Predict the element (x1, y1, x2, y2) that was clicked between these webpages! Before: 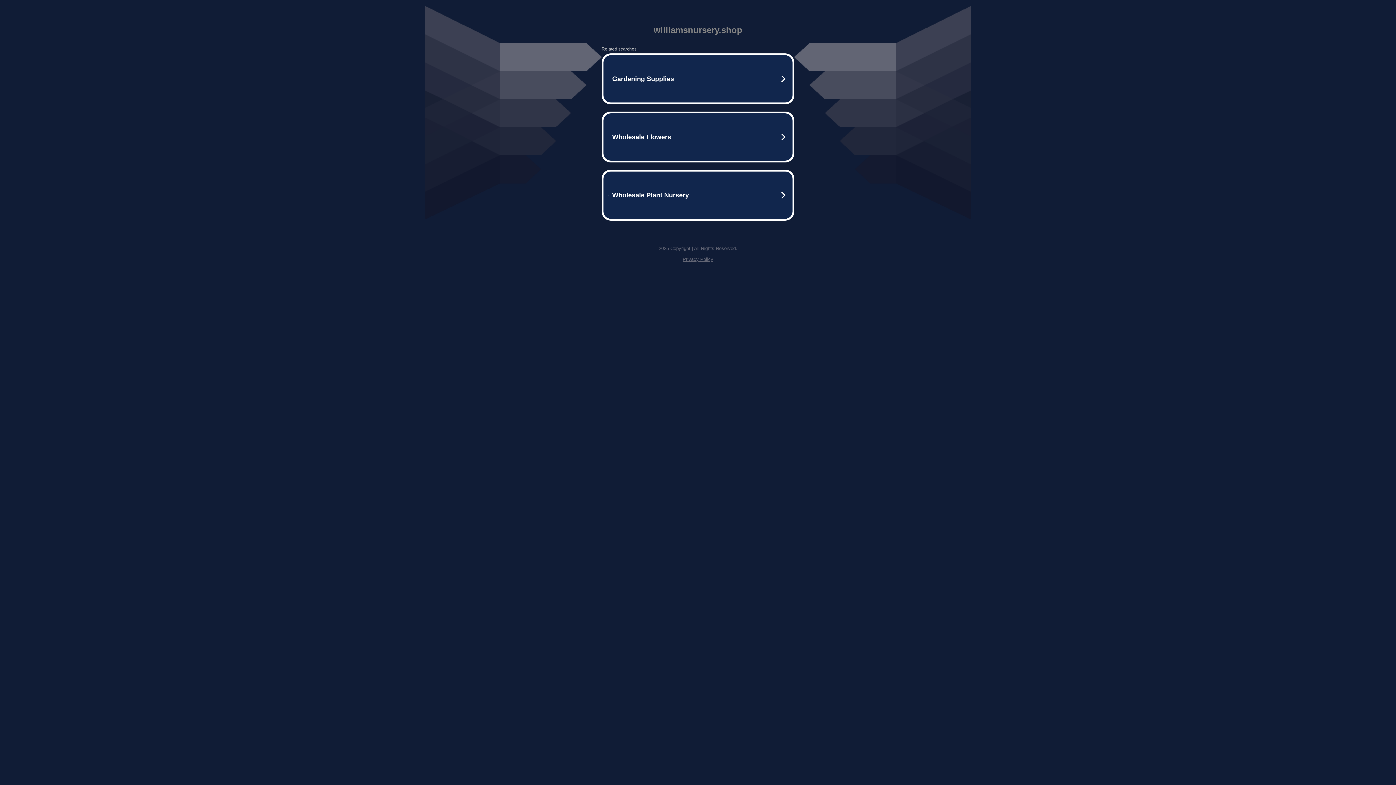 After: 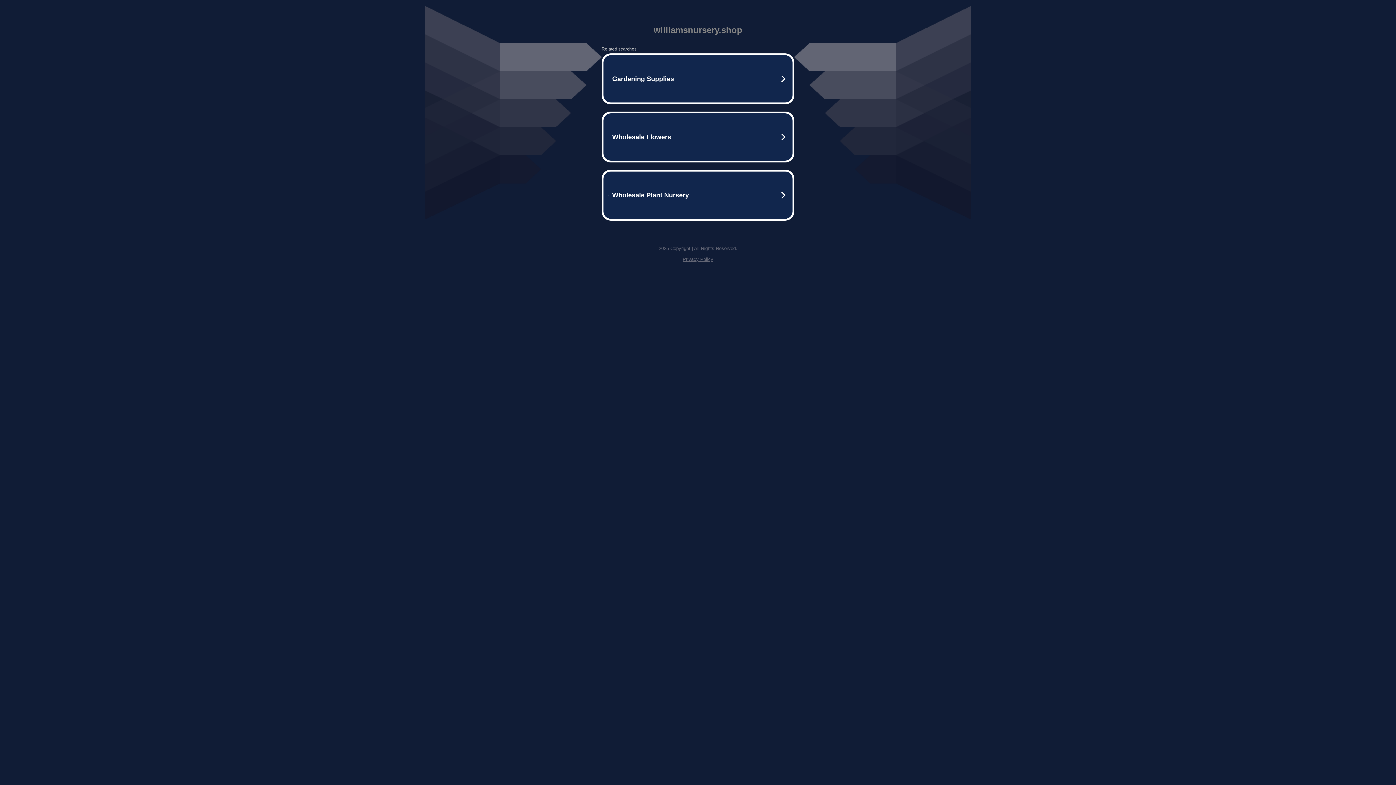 Action: label: Privacy Policy bbox: (682, 256, 713, 262)